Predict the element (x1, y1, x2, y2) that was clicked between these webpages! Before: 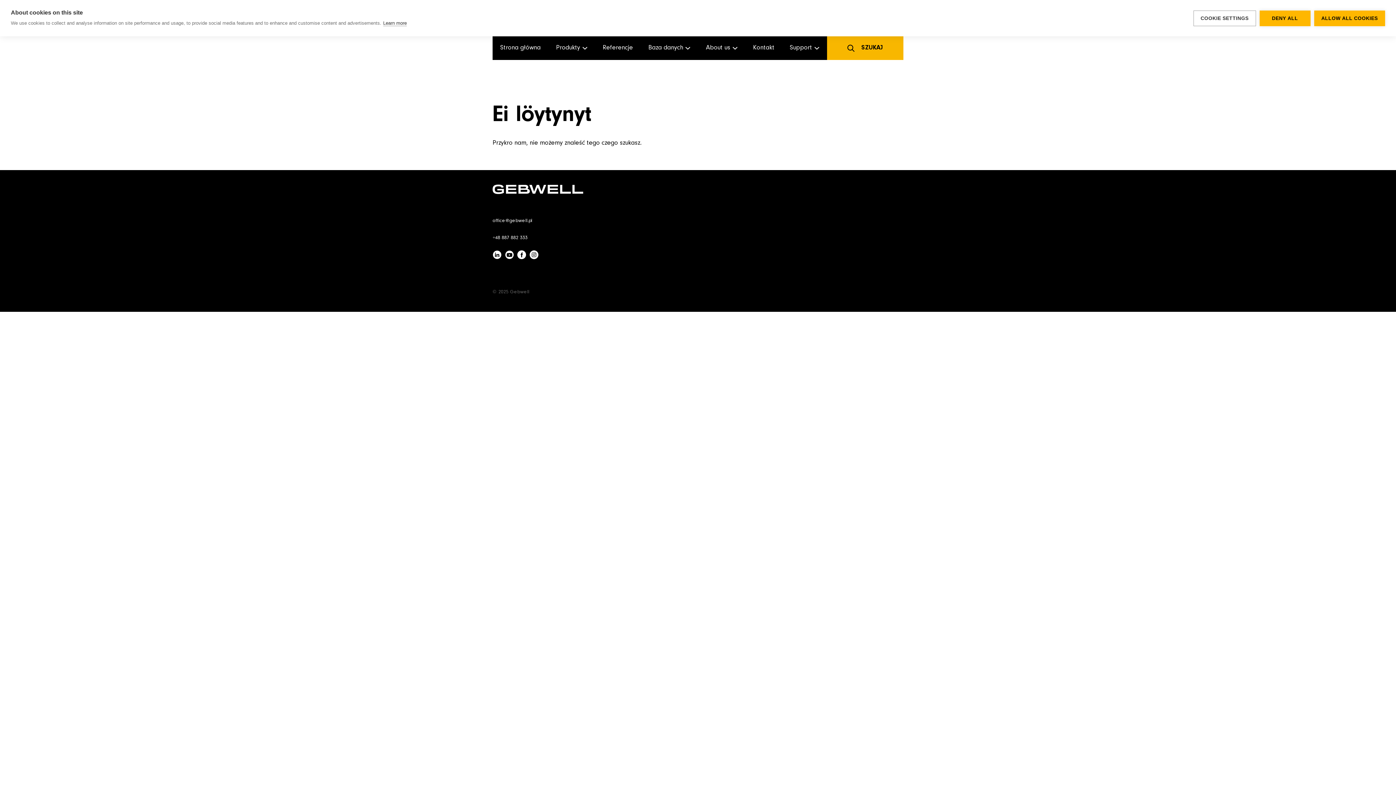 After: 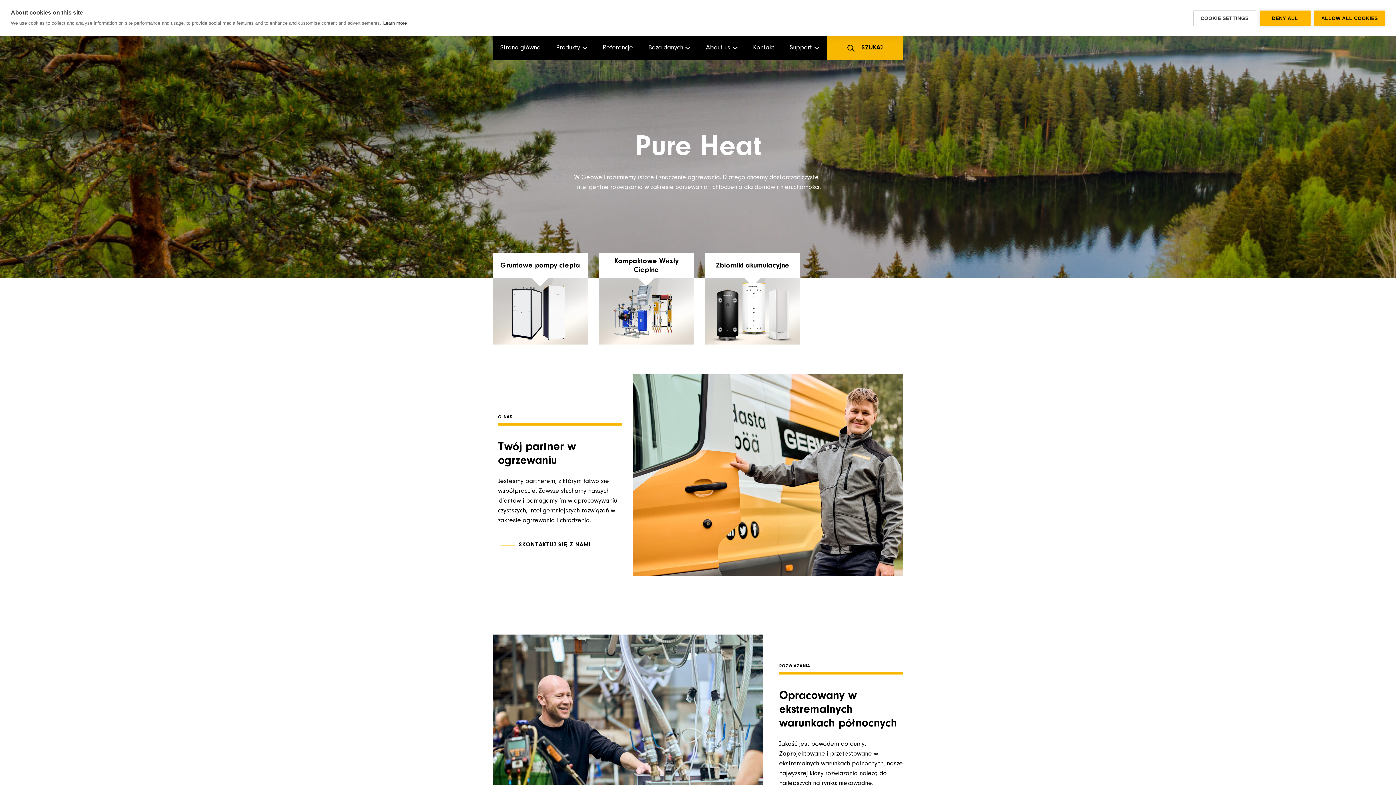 Action: bbox: (492, 190, 583, 195)